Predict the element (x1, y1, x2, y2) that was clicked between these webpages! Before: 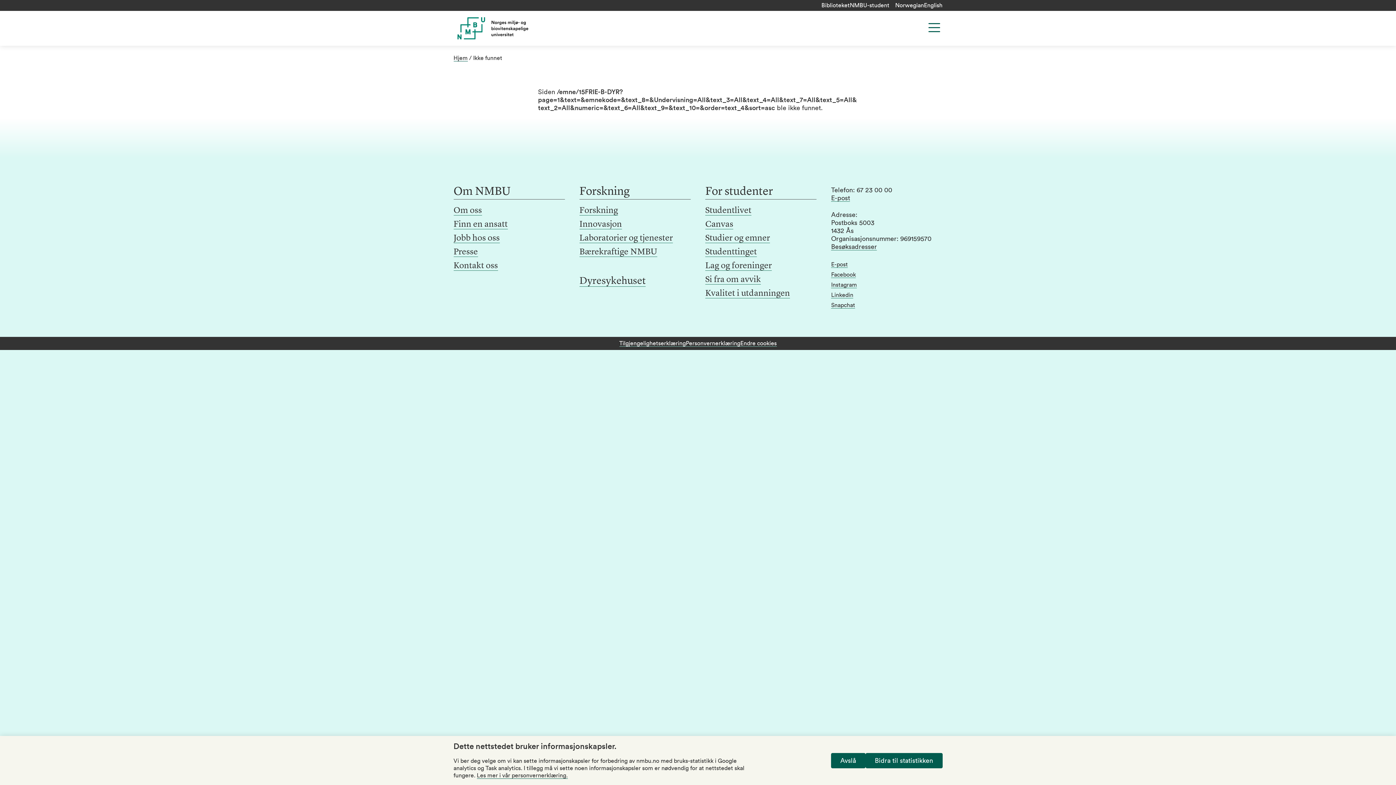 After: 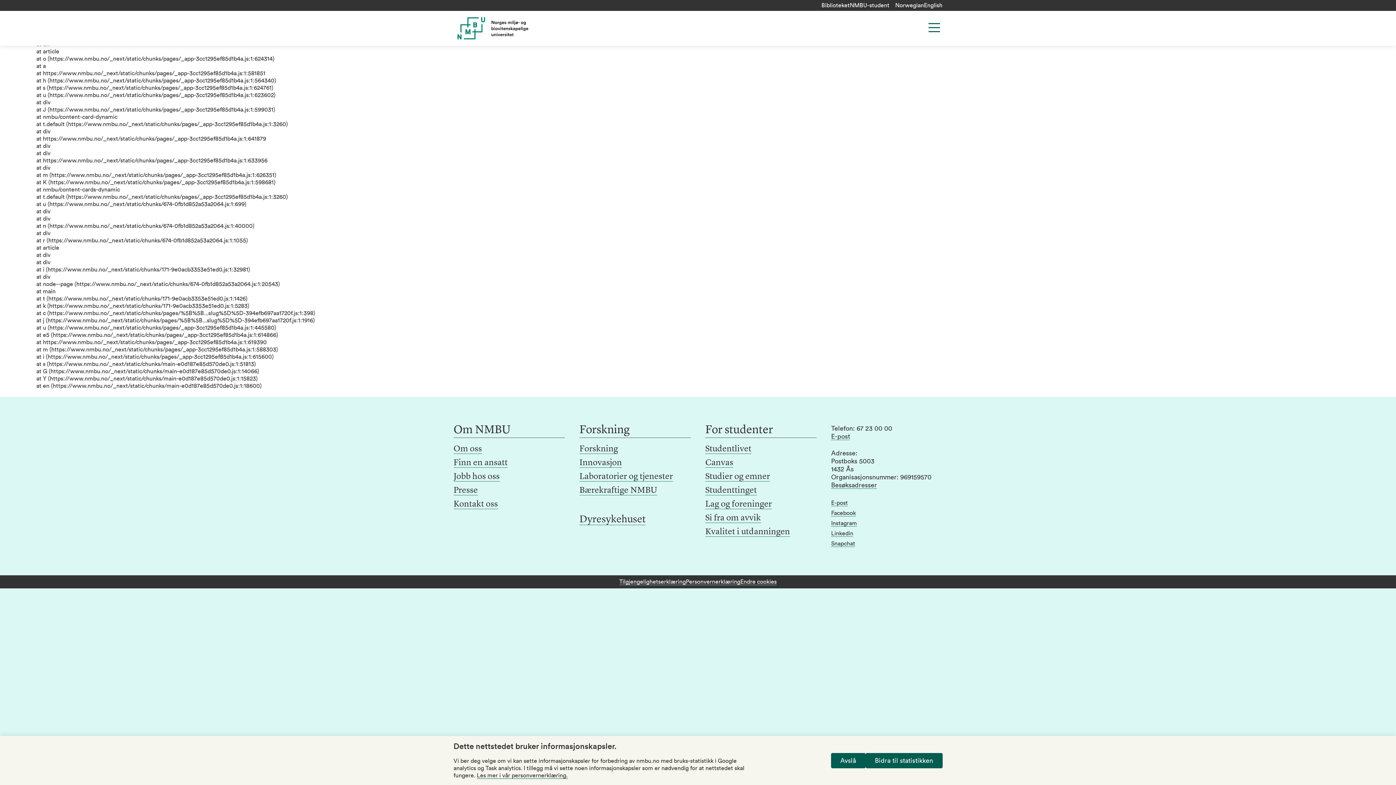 Action: bbox: (579, 206, 618, 215) label: Forskning